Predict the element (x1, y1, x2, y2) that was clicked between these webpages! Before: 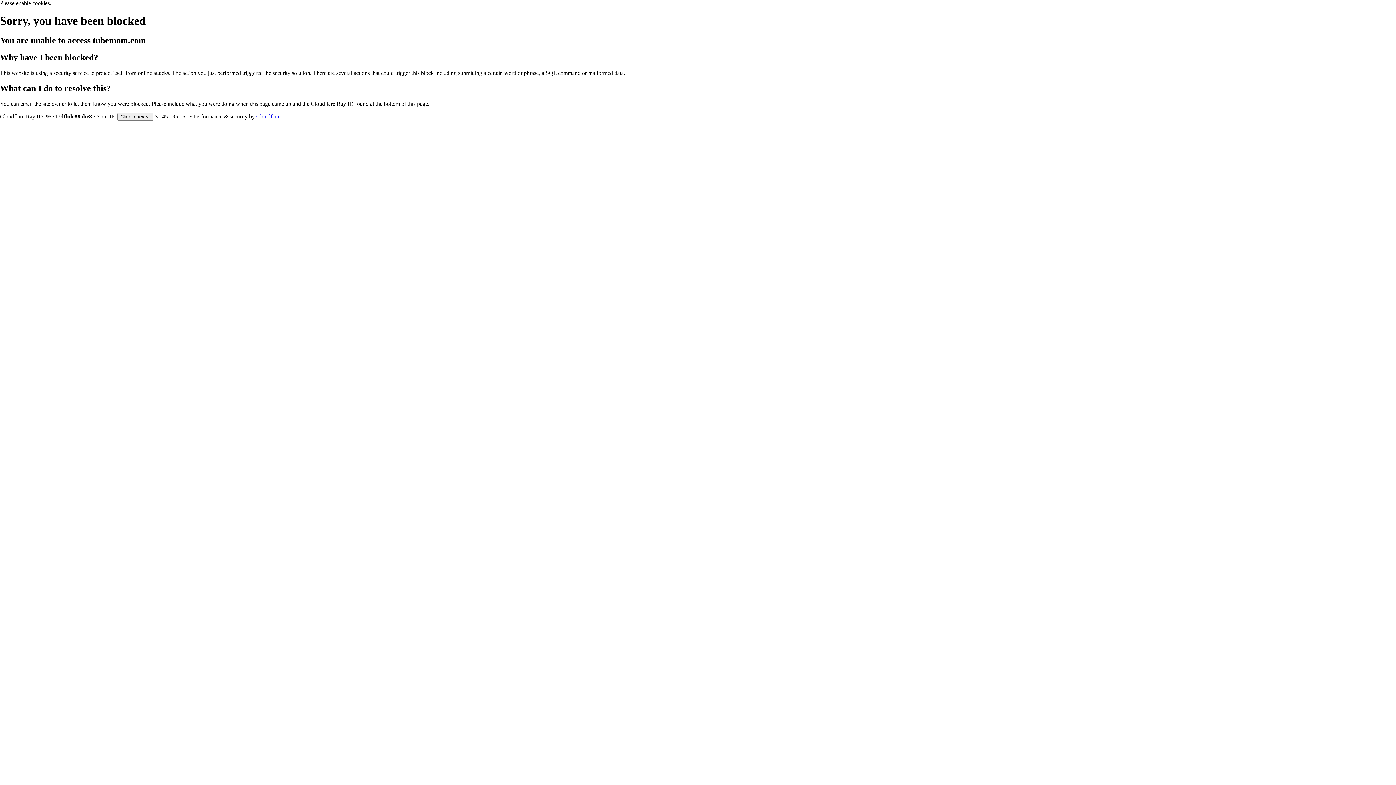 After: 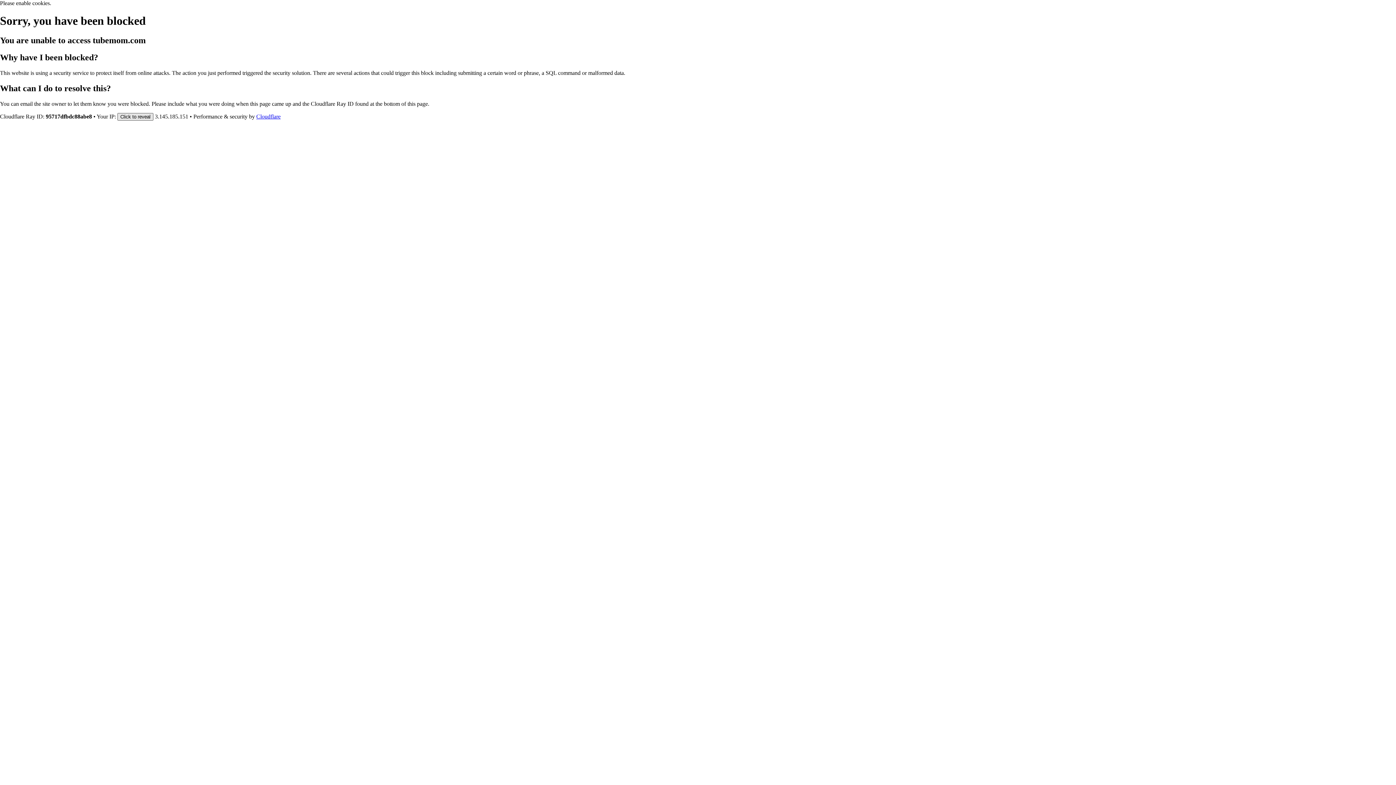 Action: label: Click to reveal bbox: (117, 112, 153, 120)